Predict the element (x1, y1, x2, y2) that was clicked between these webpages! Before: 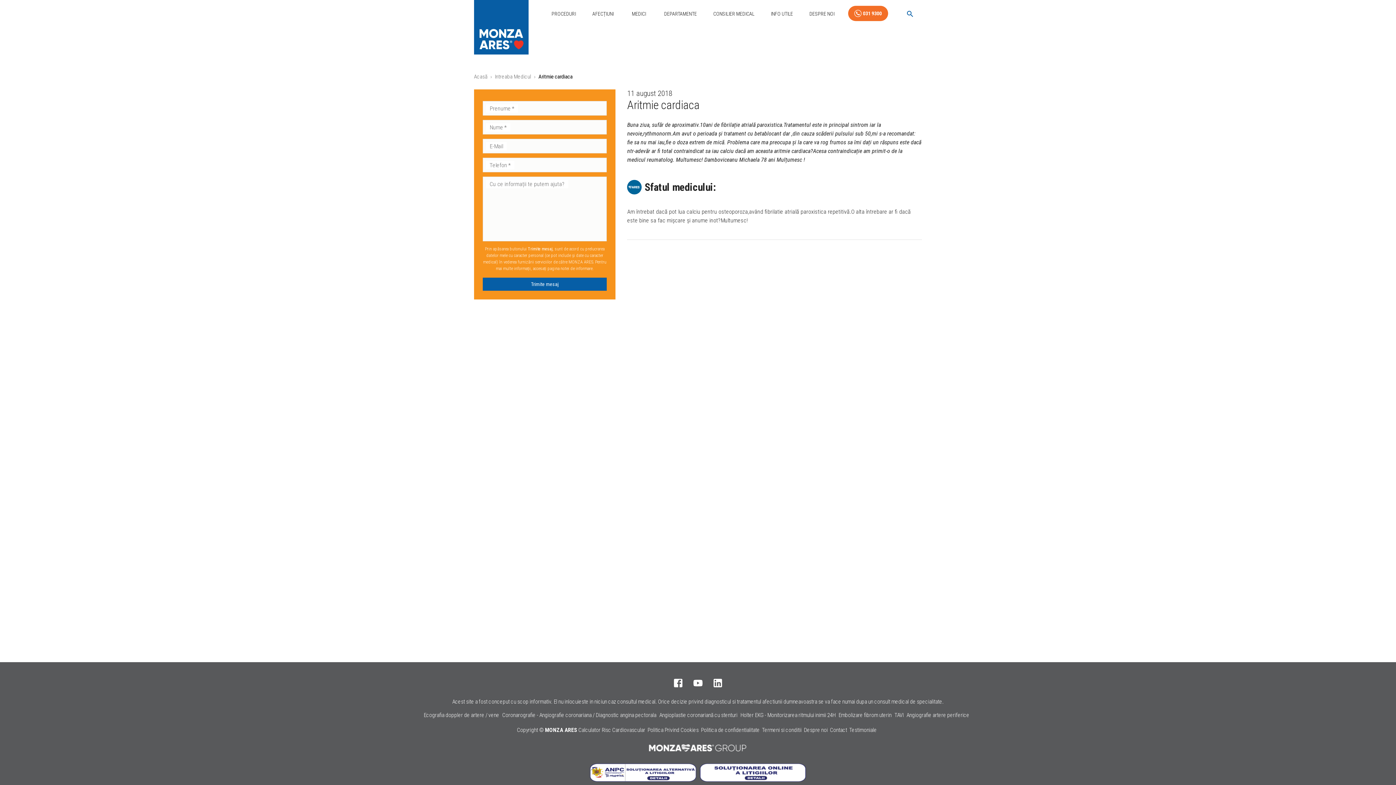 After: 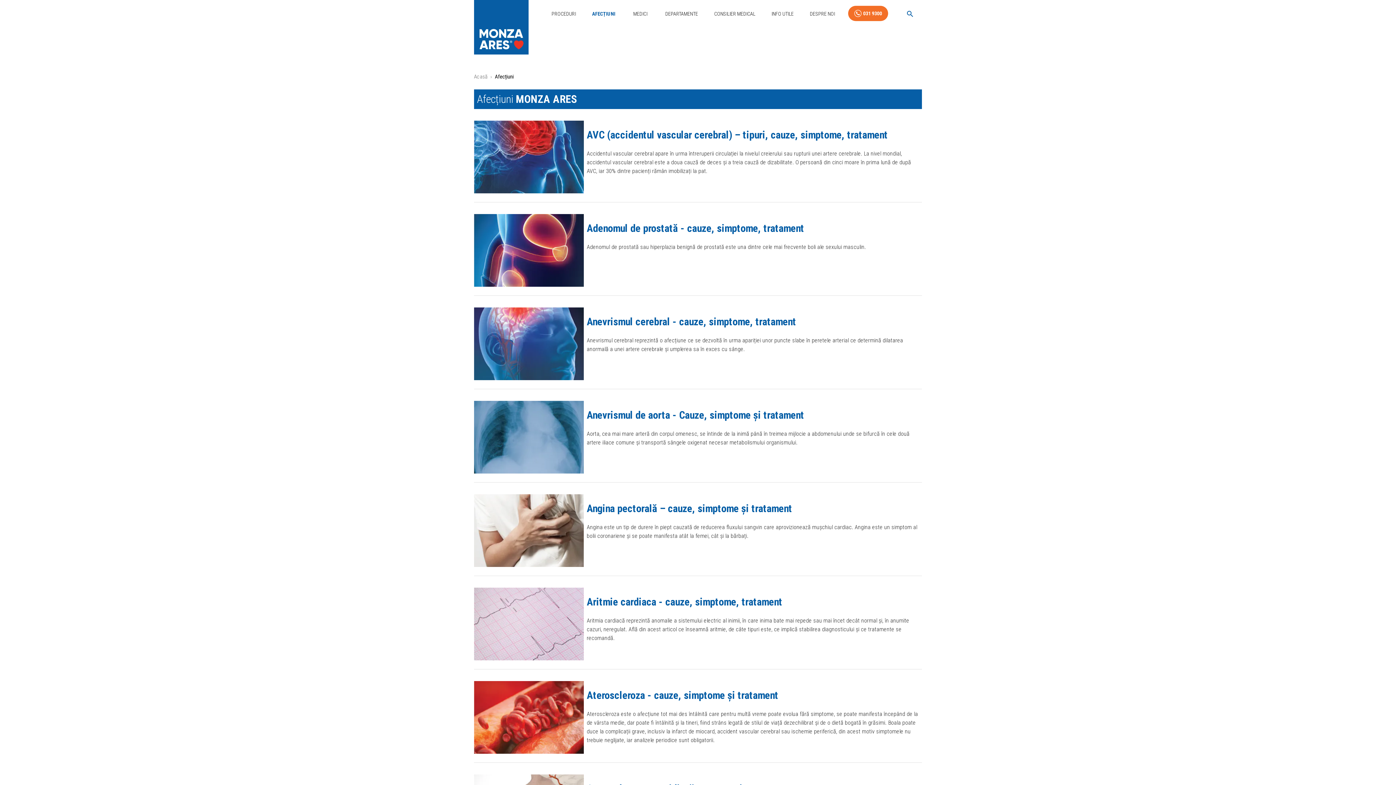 Action: bbox: (589, 6, 616, 21) label: AFECȚIUNI